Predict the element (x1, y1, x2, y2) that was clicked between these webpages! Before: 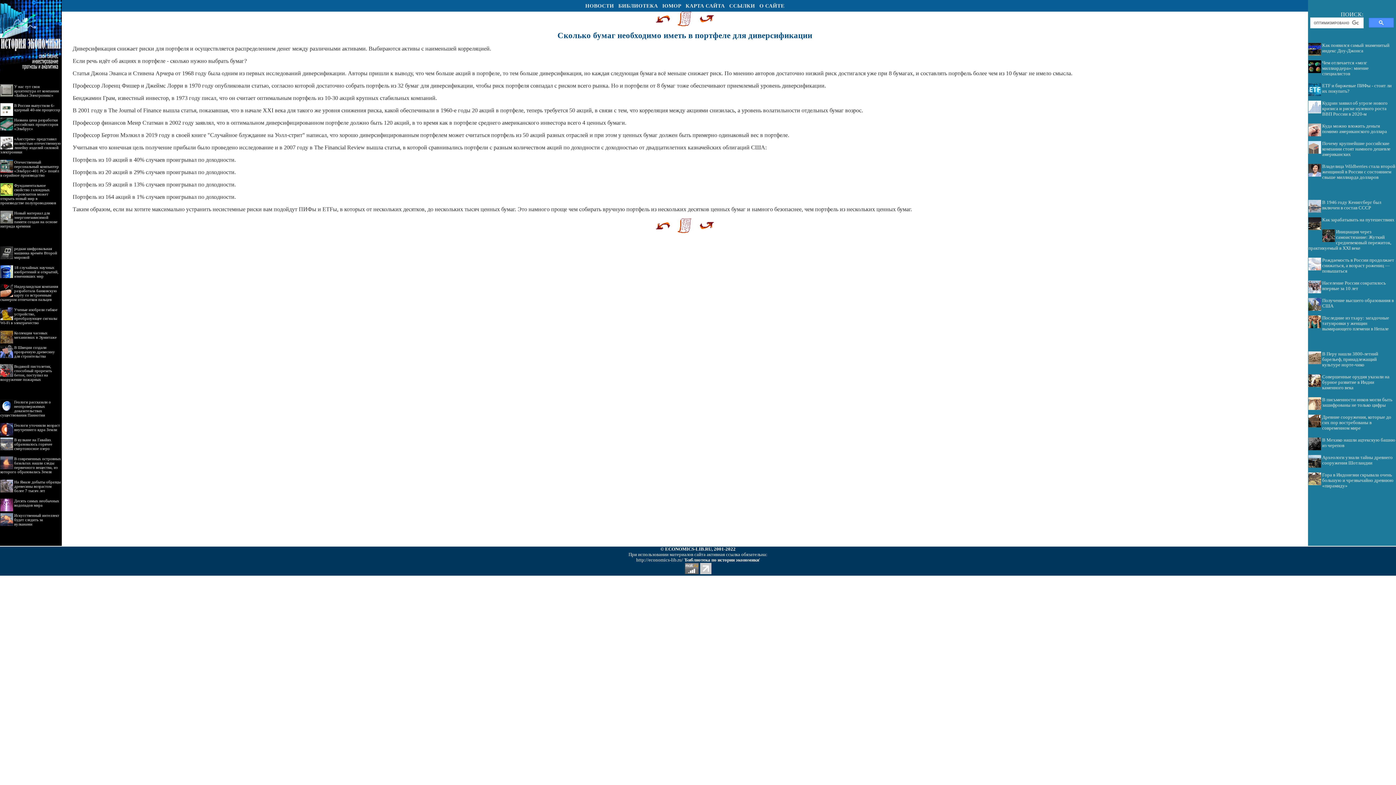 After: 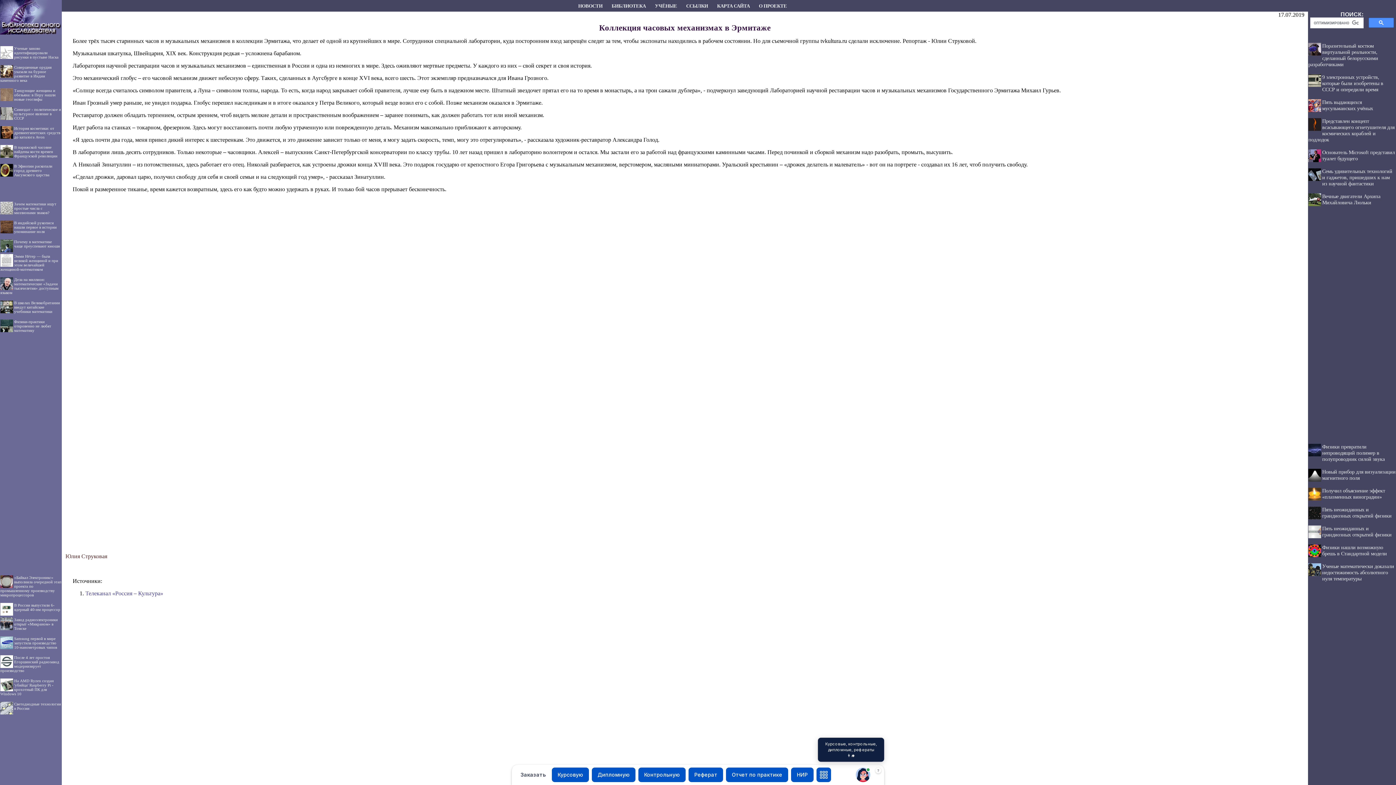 Action: bbox: (14, 330, 56, 339) label: Коллекция часовых механизмах в Эрмитаже